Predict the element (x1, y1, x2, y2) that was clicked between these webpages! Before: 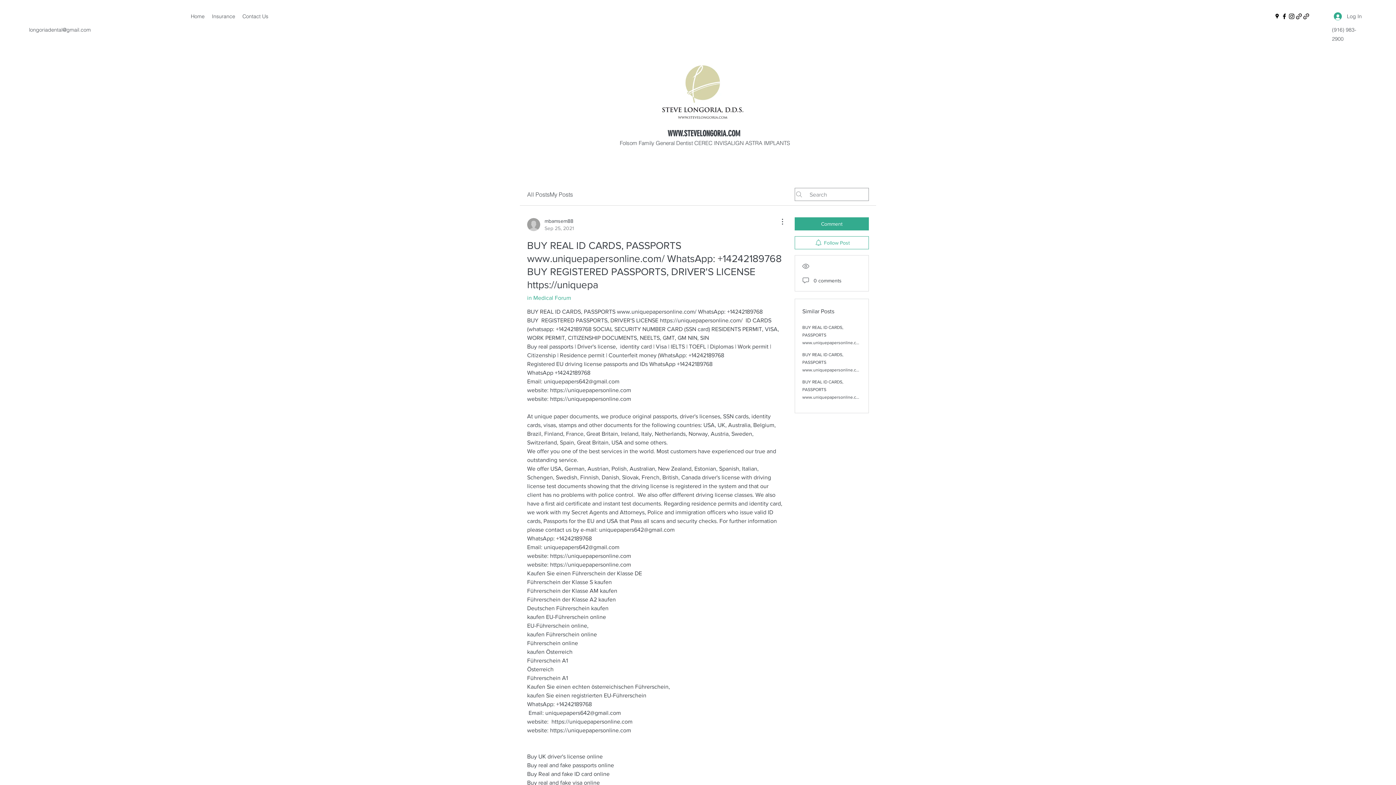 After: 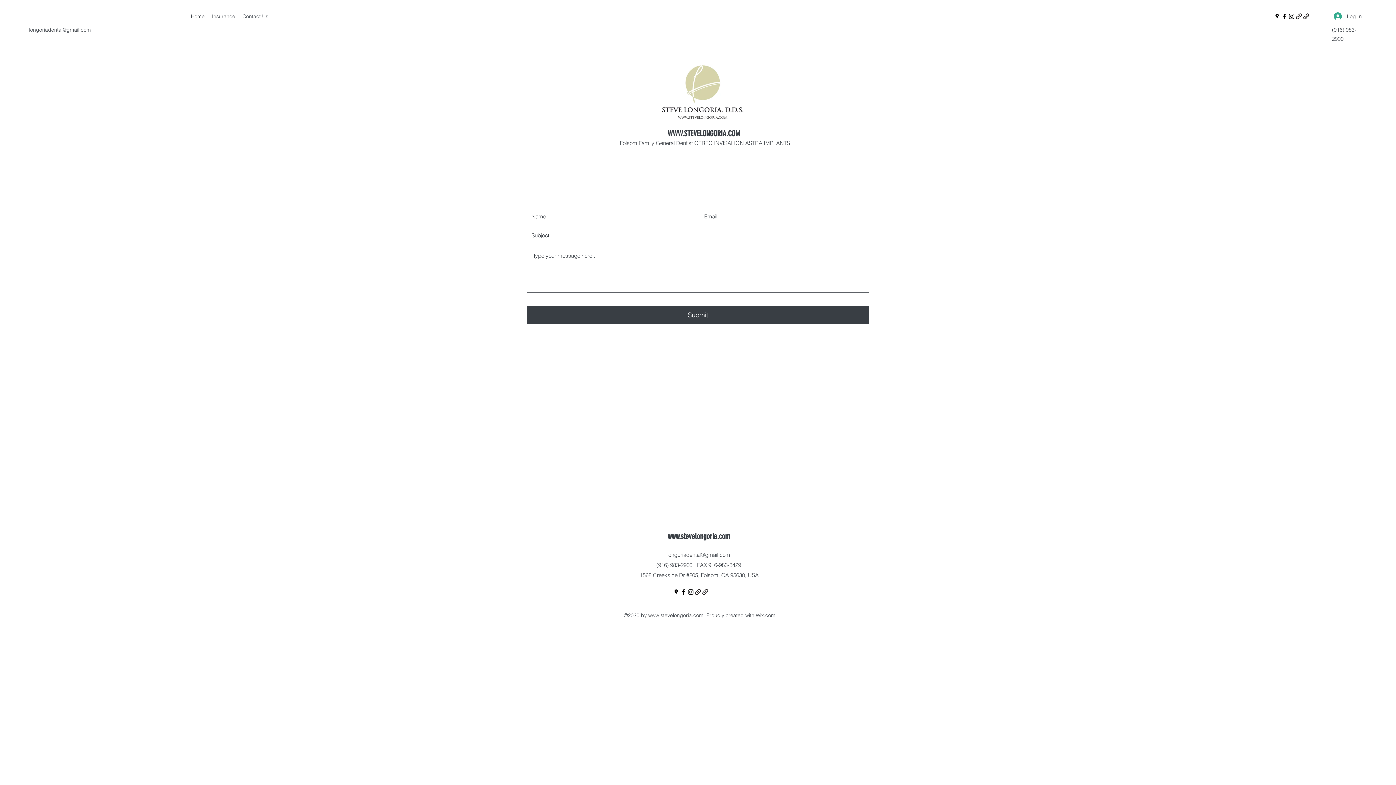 Action: label: Contact Us bbox: (238, 10, 272, 21)